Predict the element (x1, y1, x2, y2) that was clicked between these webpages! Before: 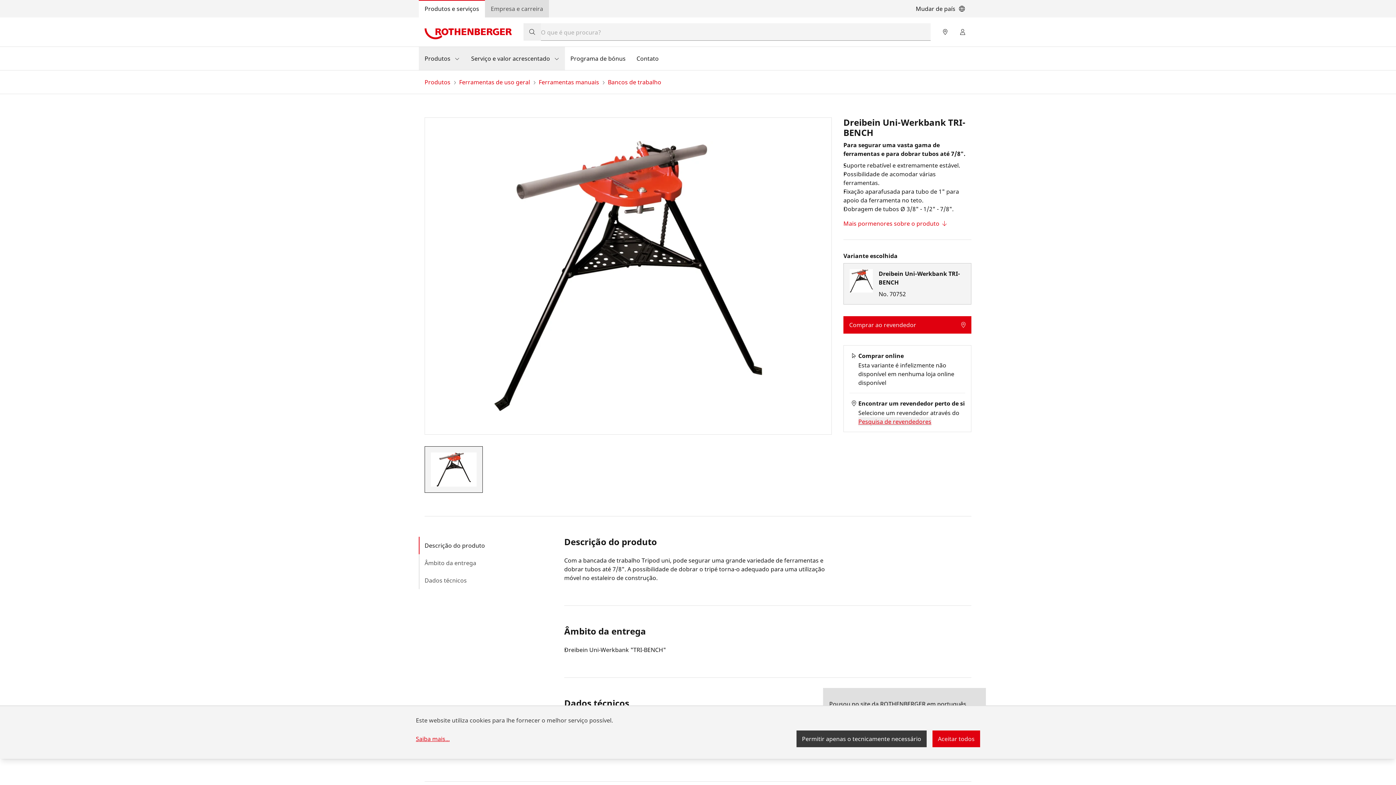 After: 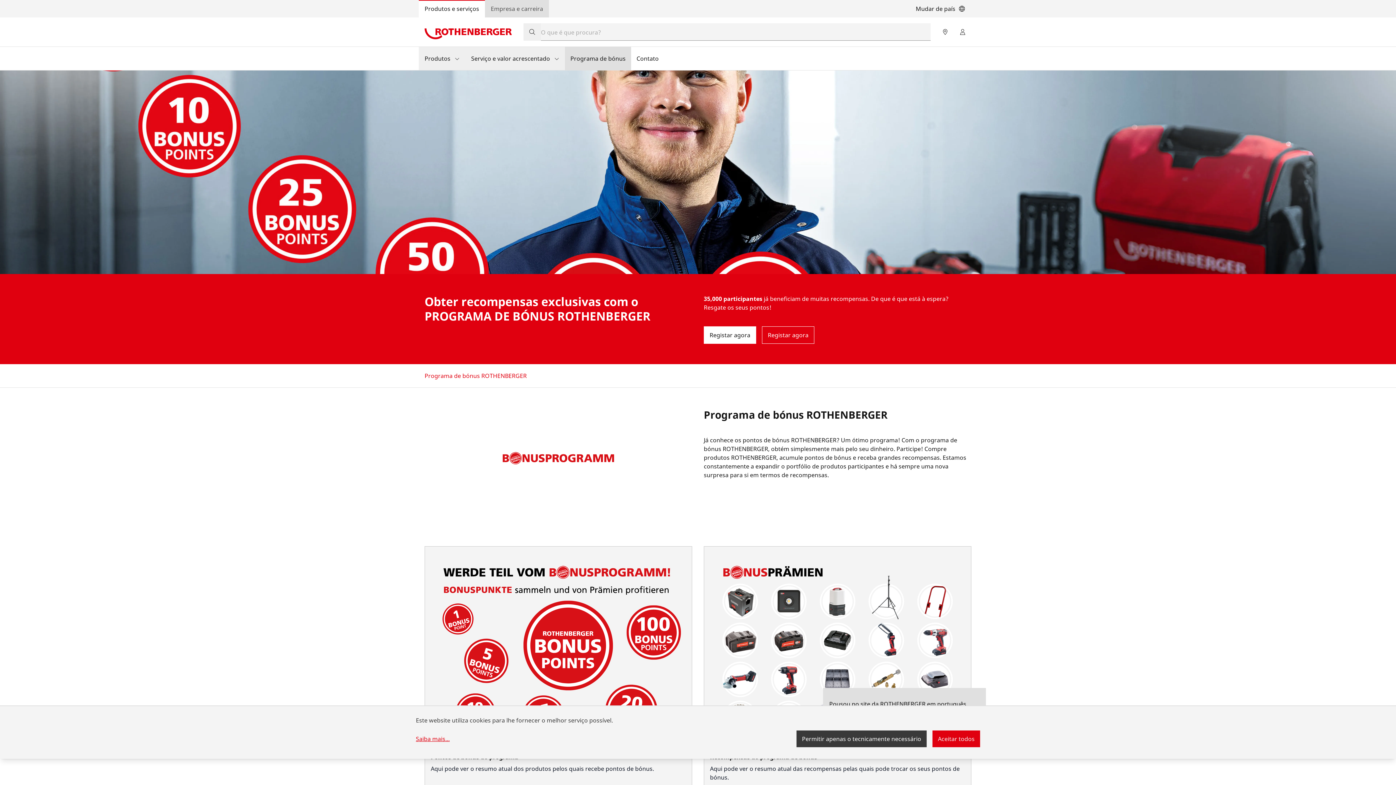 Action: label: Programa de bónus bbox: (565, 46, 631, 70)